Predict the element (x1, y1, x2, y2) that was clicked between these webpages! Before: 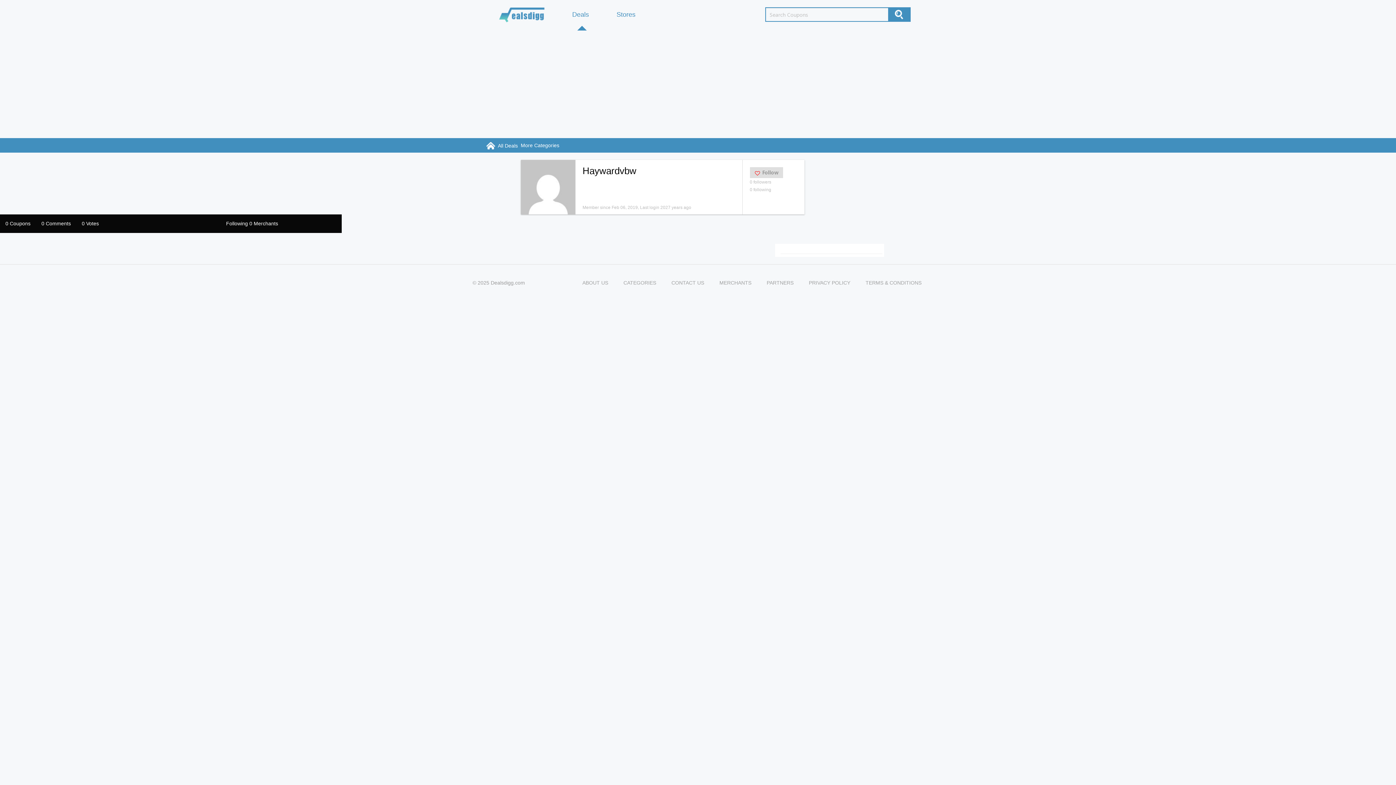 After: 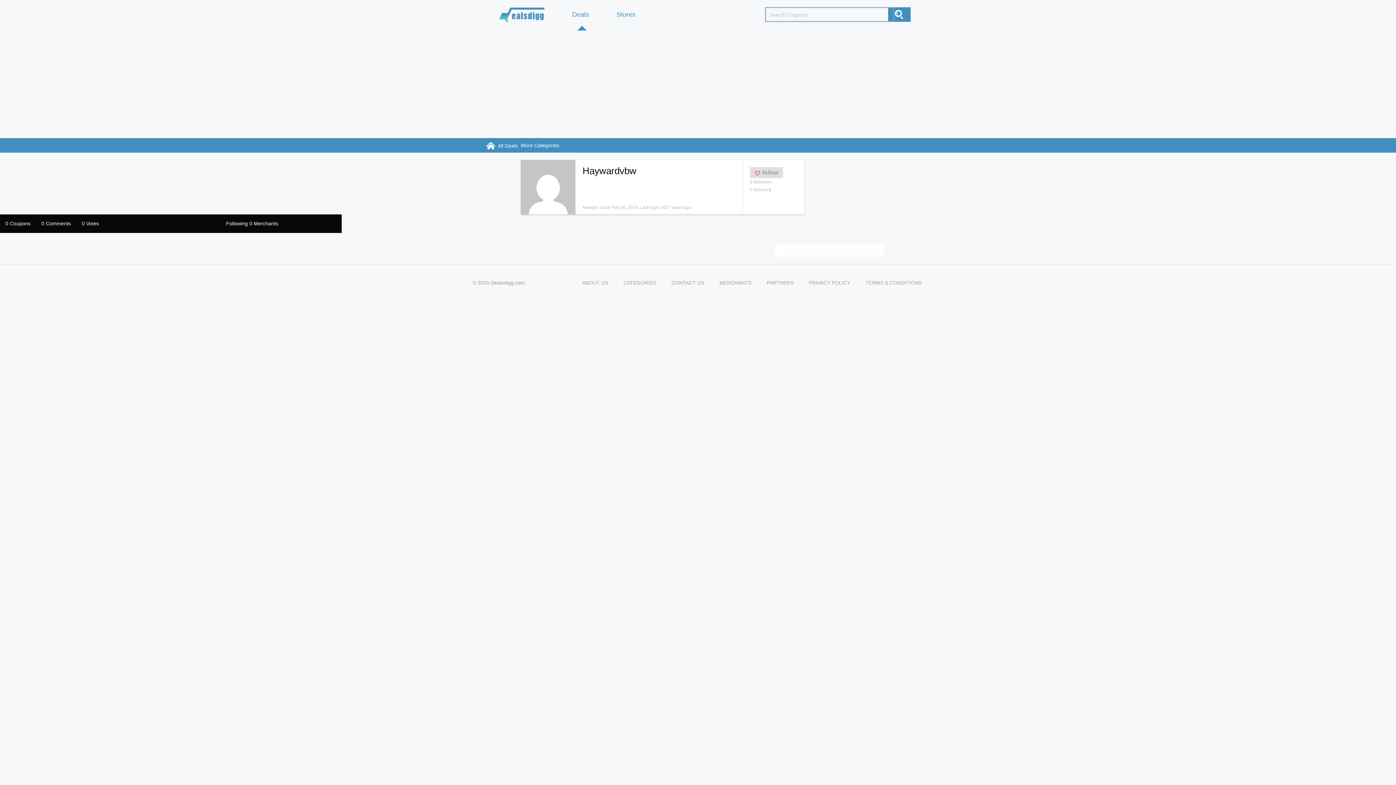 Action: bbox: (888, 8, 910, 21)